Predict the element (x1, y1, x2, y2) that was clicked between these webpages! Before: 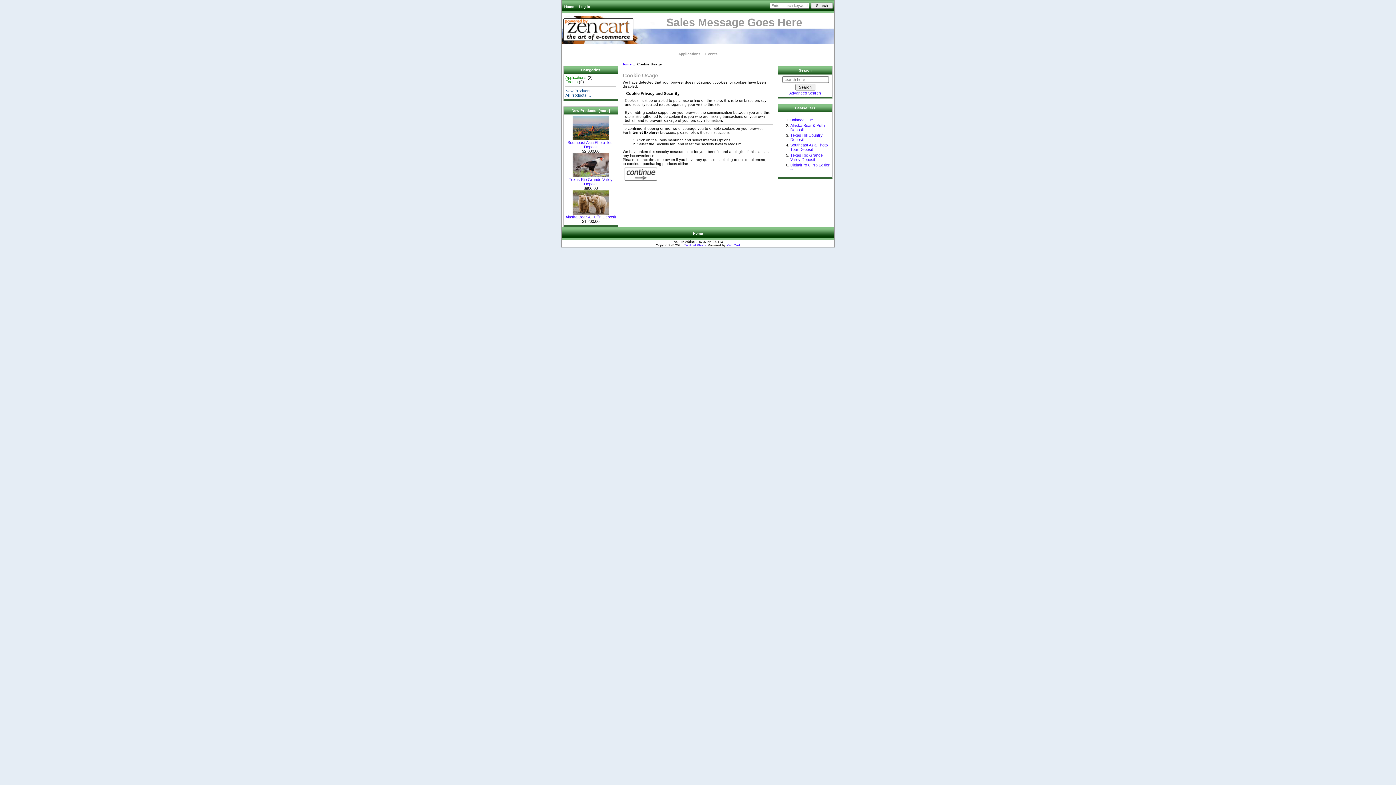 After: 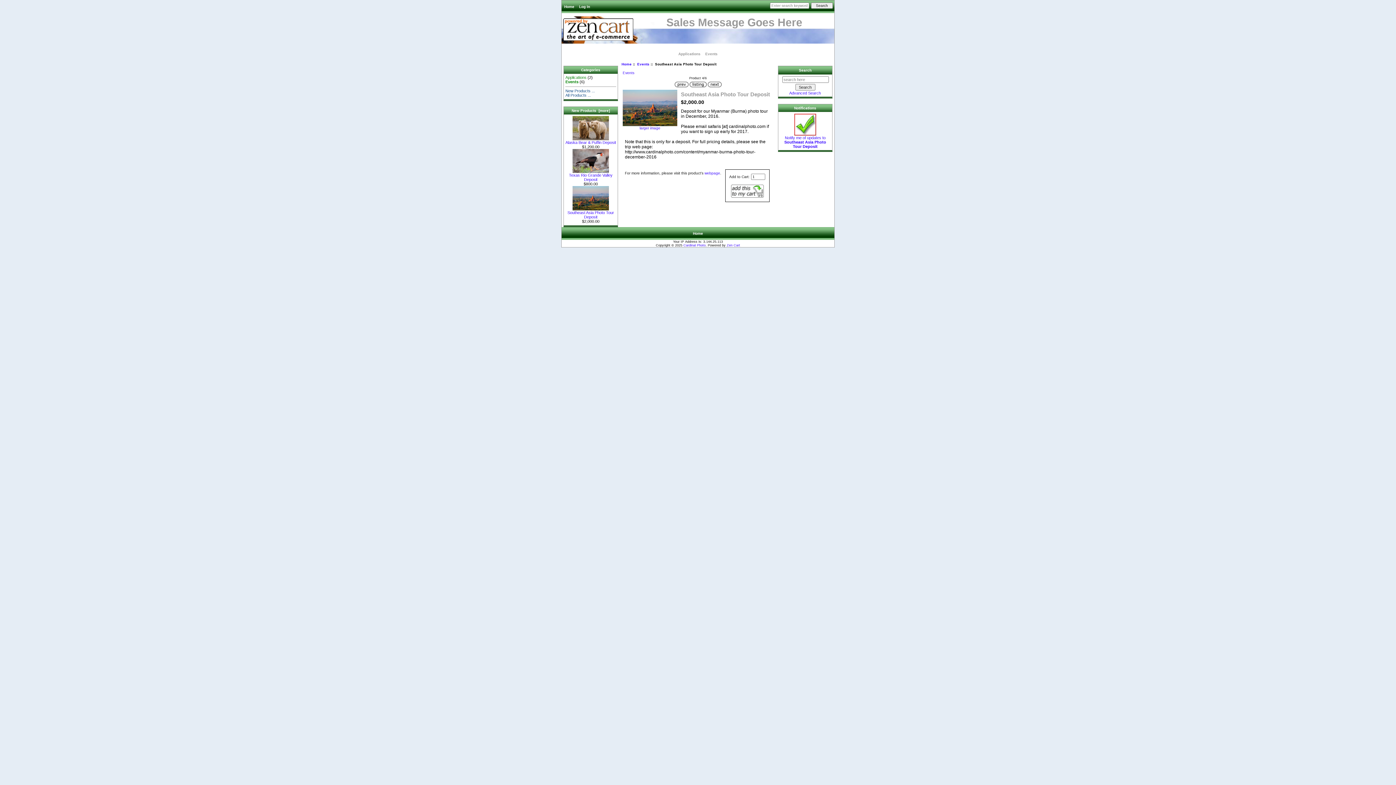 Action: label: 
Southeast Asia Photo Tour Deposit bbox: (567, 136, 614, 149)